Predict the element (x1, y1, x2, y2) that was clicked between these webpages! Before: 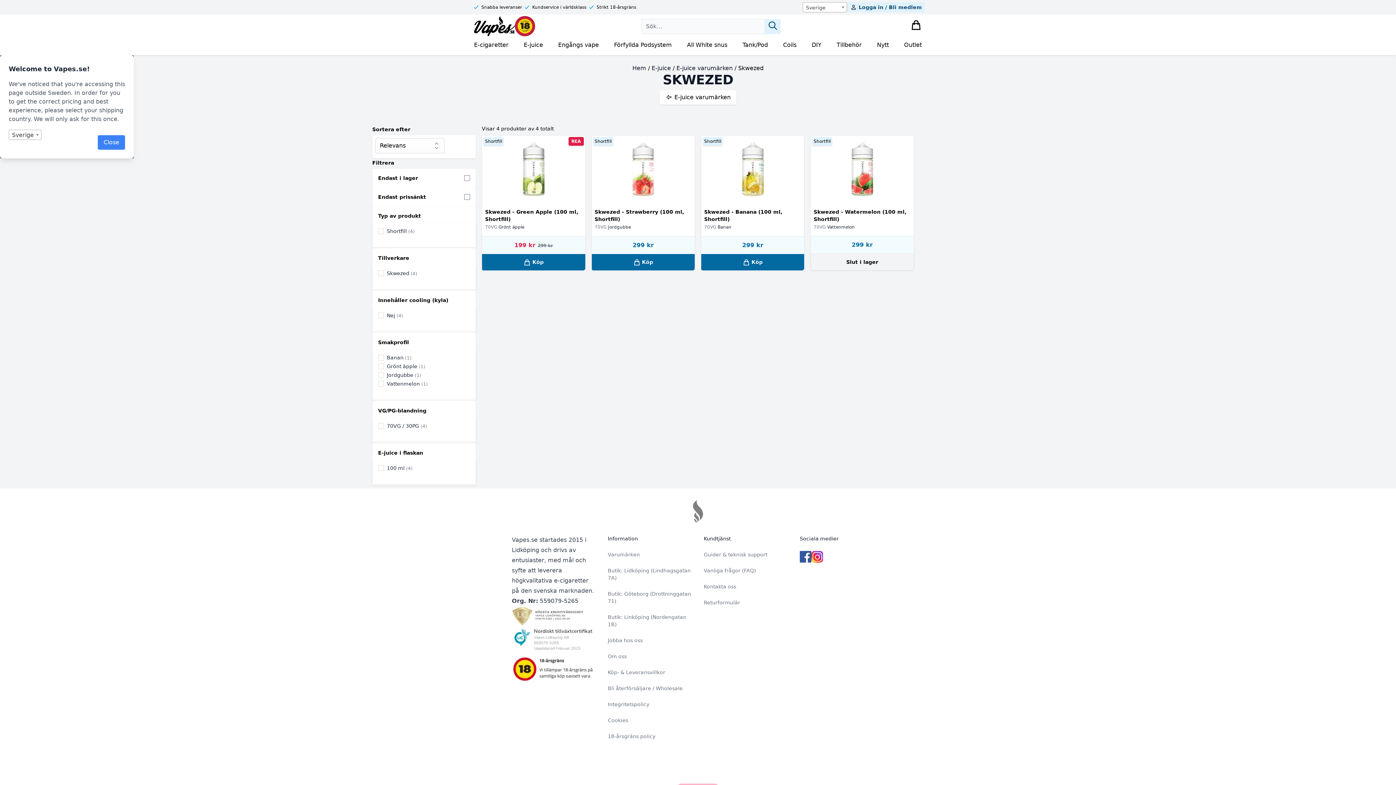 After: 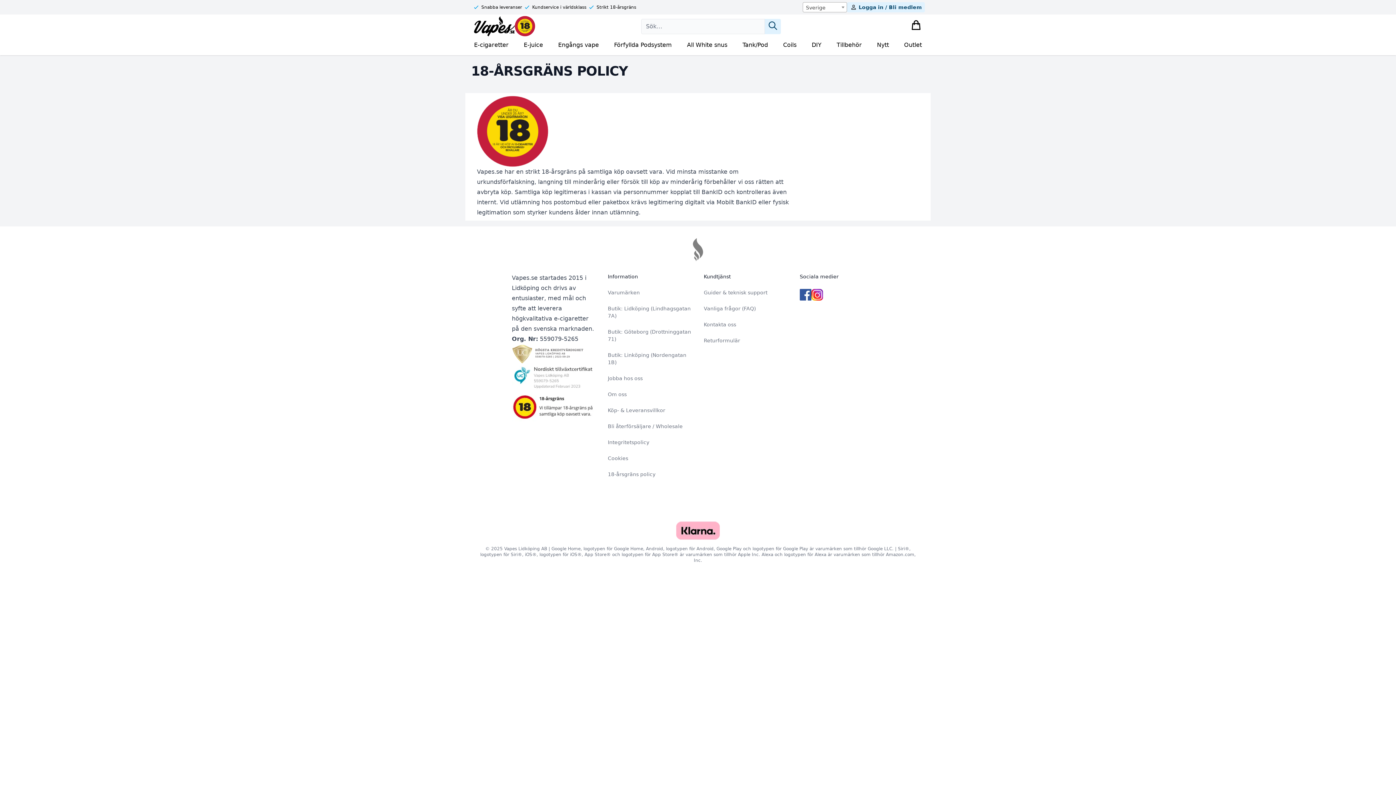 Action: bbox: (514, 16, 535, 36)